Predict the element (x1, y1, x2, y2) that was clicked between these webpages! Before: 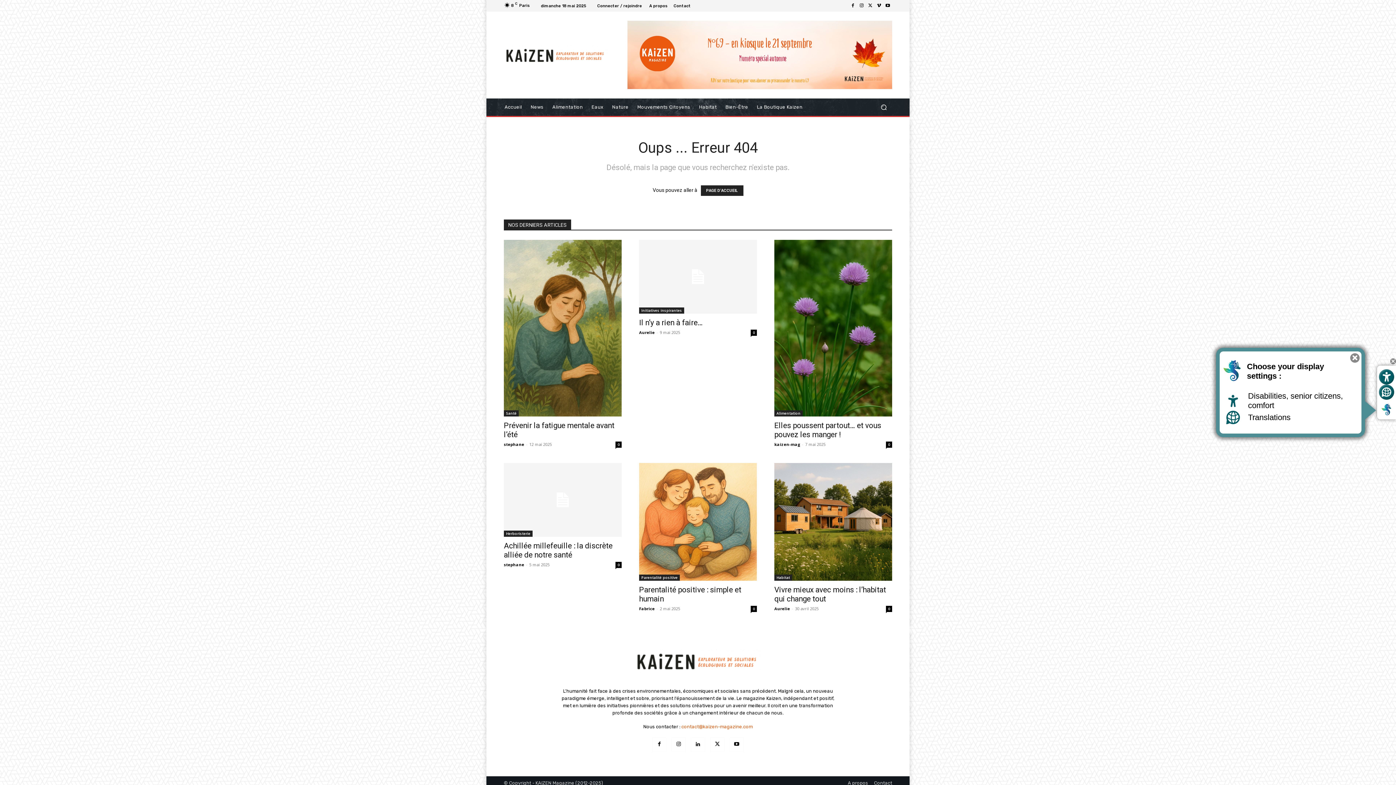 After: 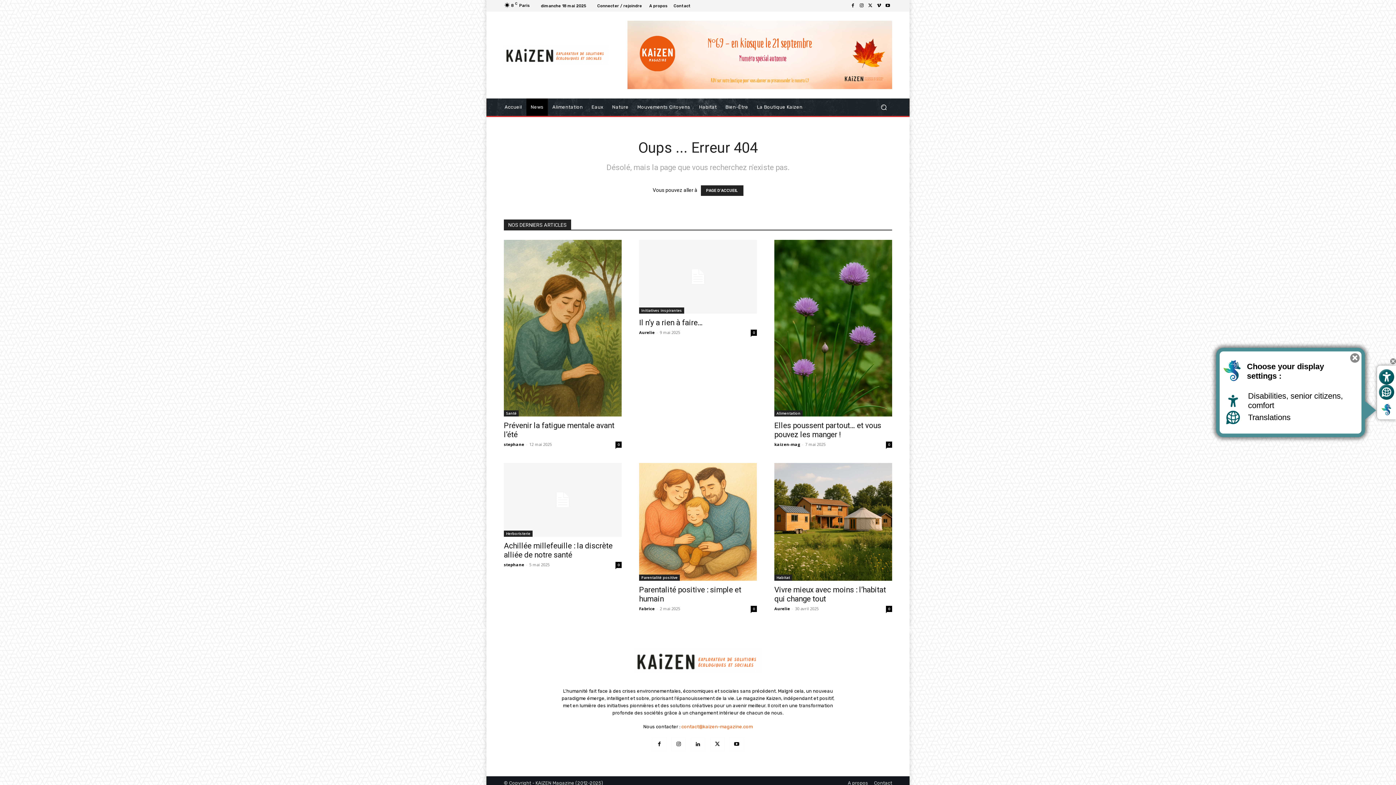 Action: label: News bbox: (526, 98, 548, 115)